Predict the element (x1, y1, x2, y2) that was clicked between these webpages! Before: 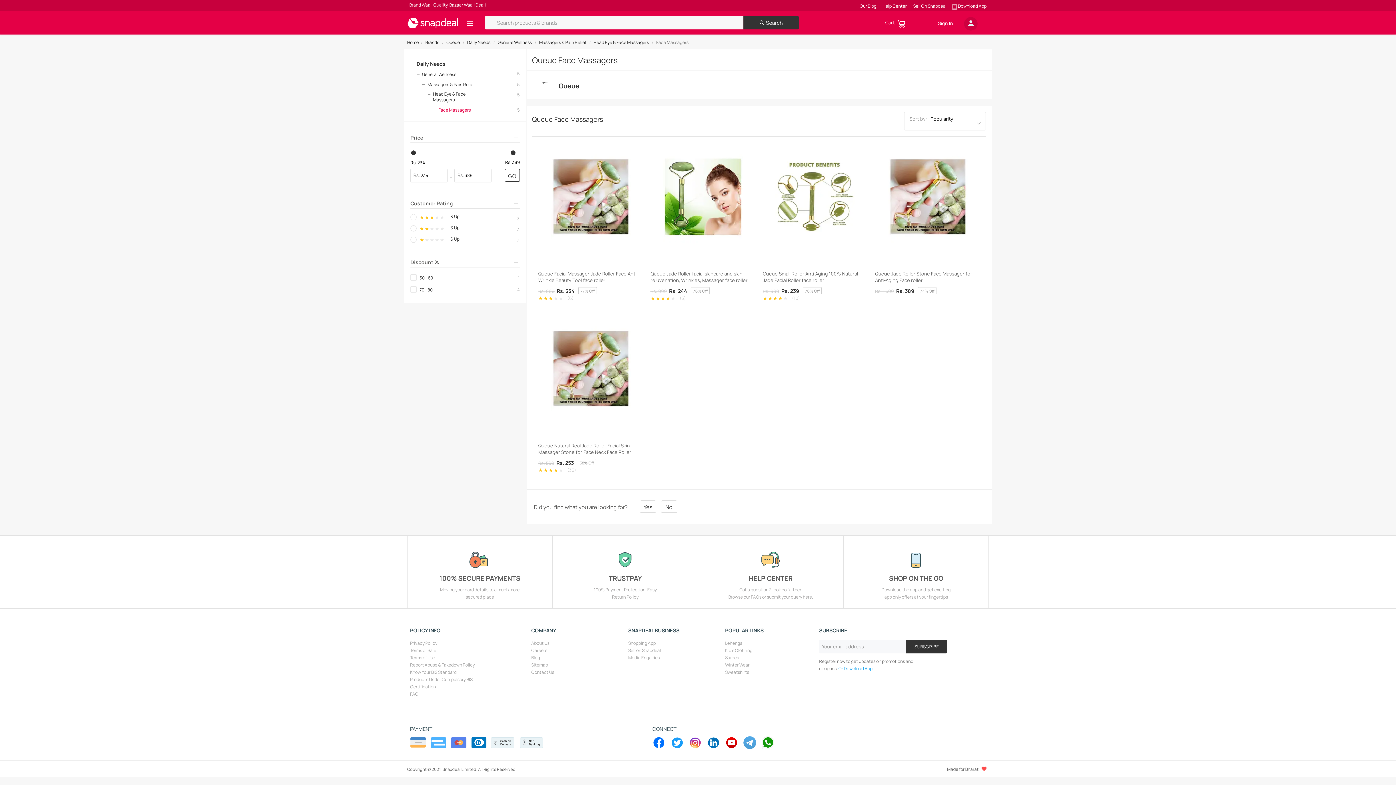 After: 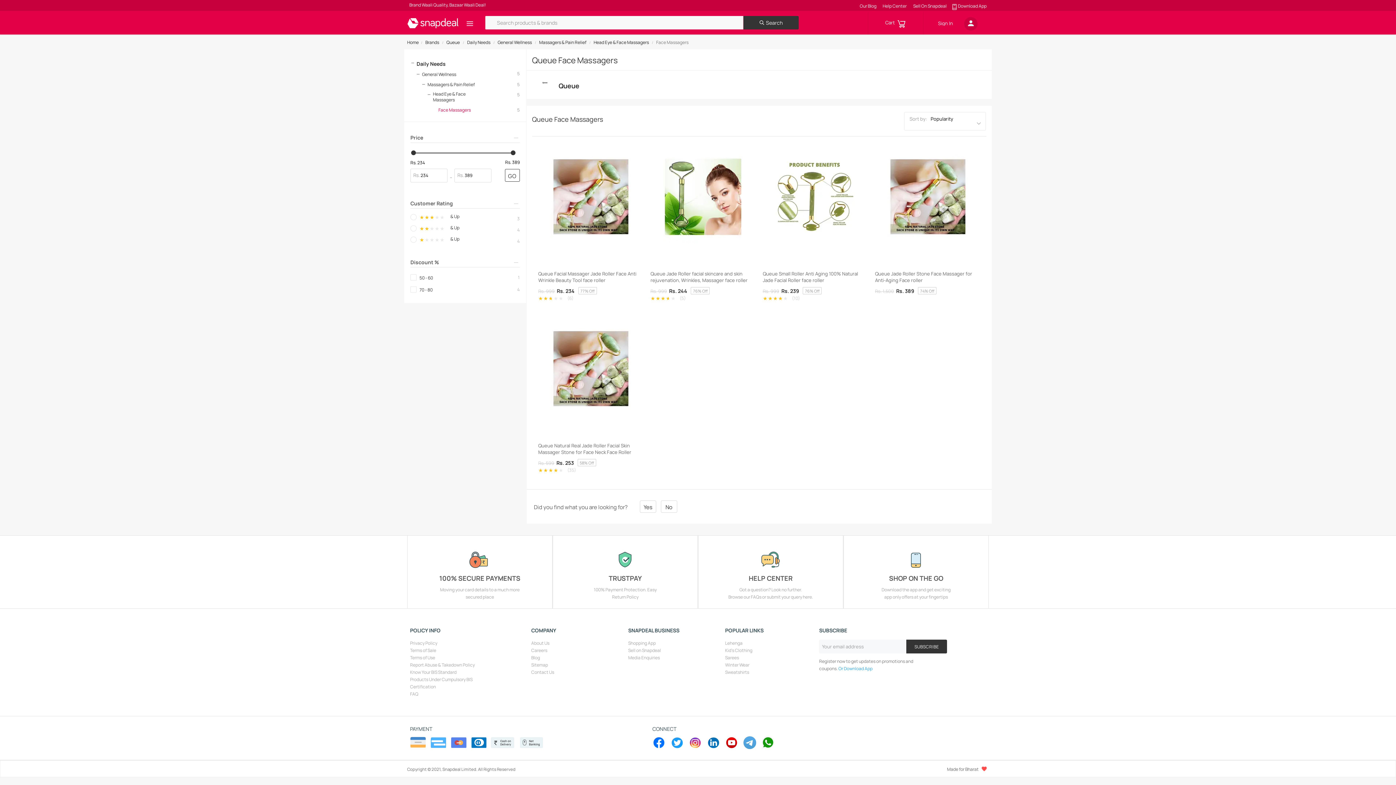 Action: bbox: (670, 736, 683, 751)